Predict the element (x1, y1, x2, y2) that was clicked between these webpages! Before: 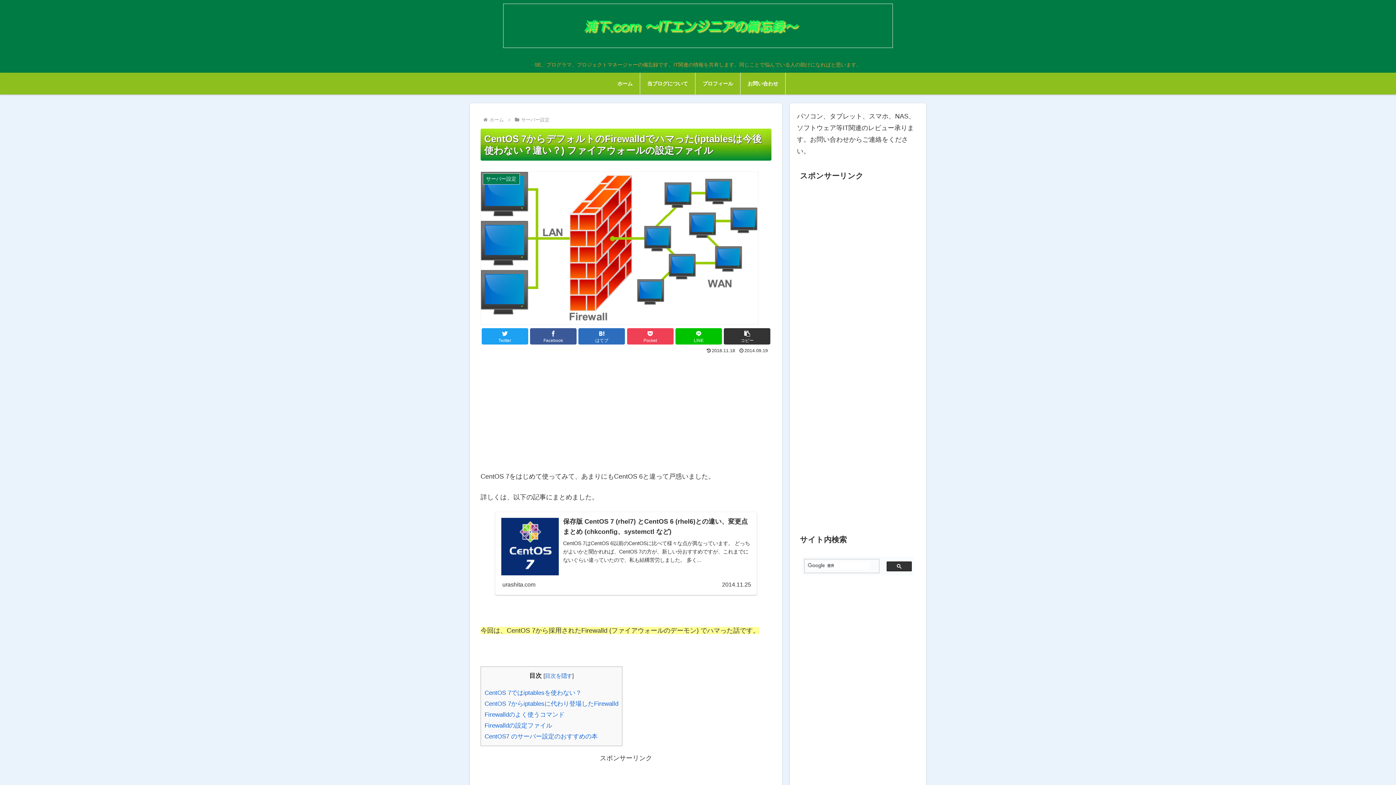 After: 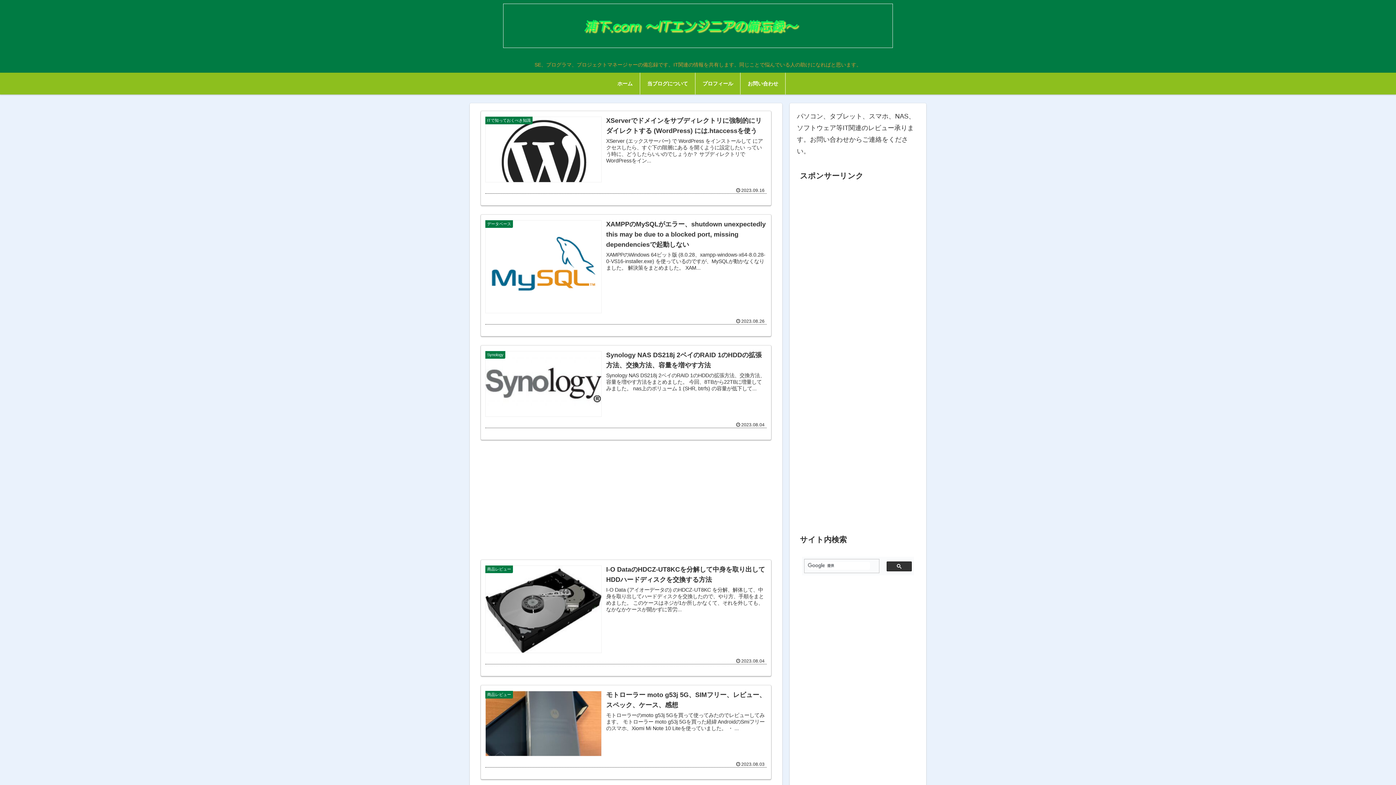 Action: bbox: (488, 117, 505, 122) label: ホーム